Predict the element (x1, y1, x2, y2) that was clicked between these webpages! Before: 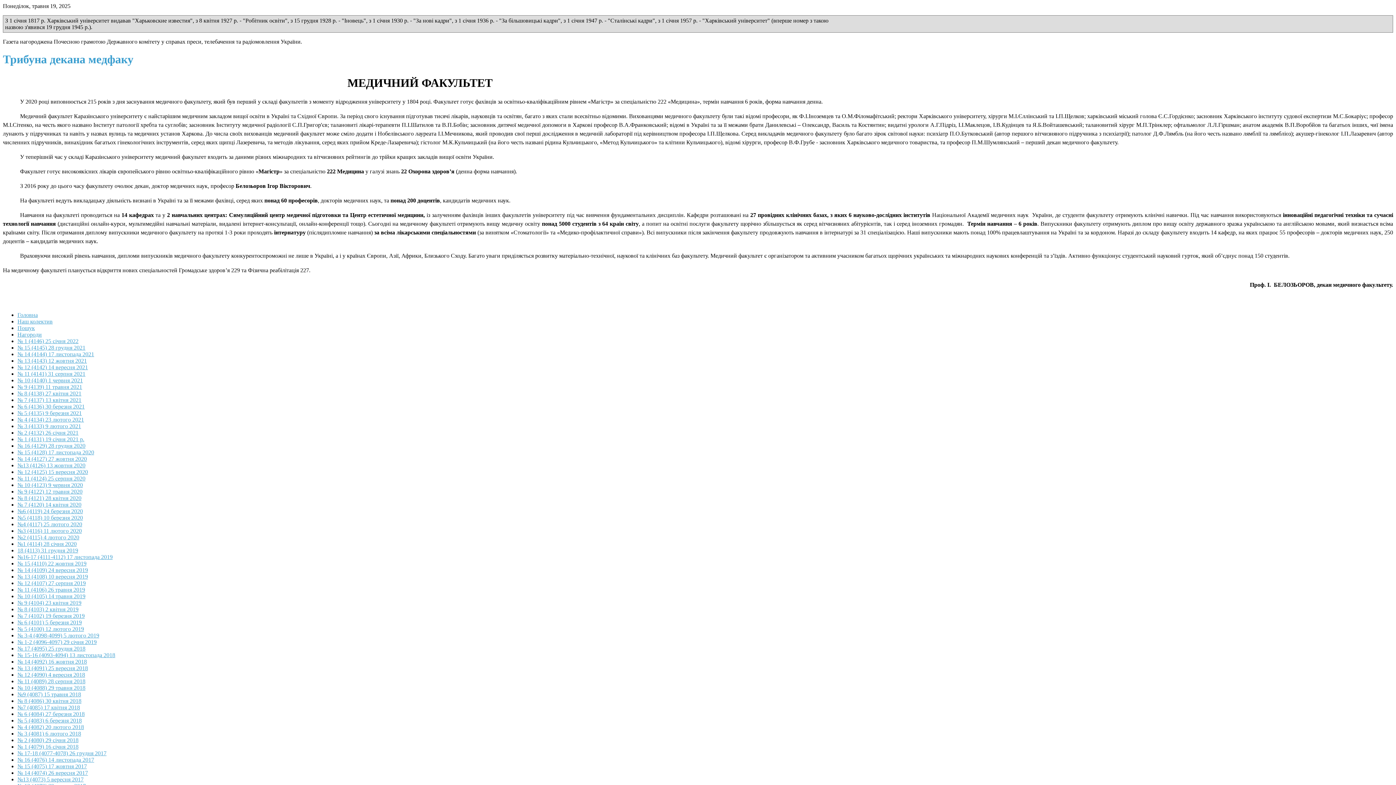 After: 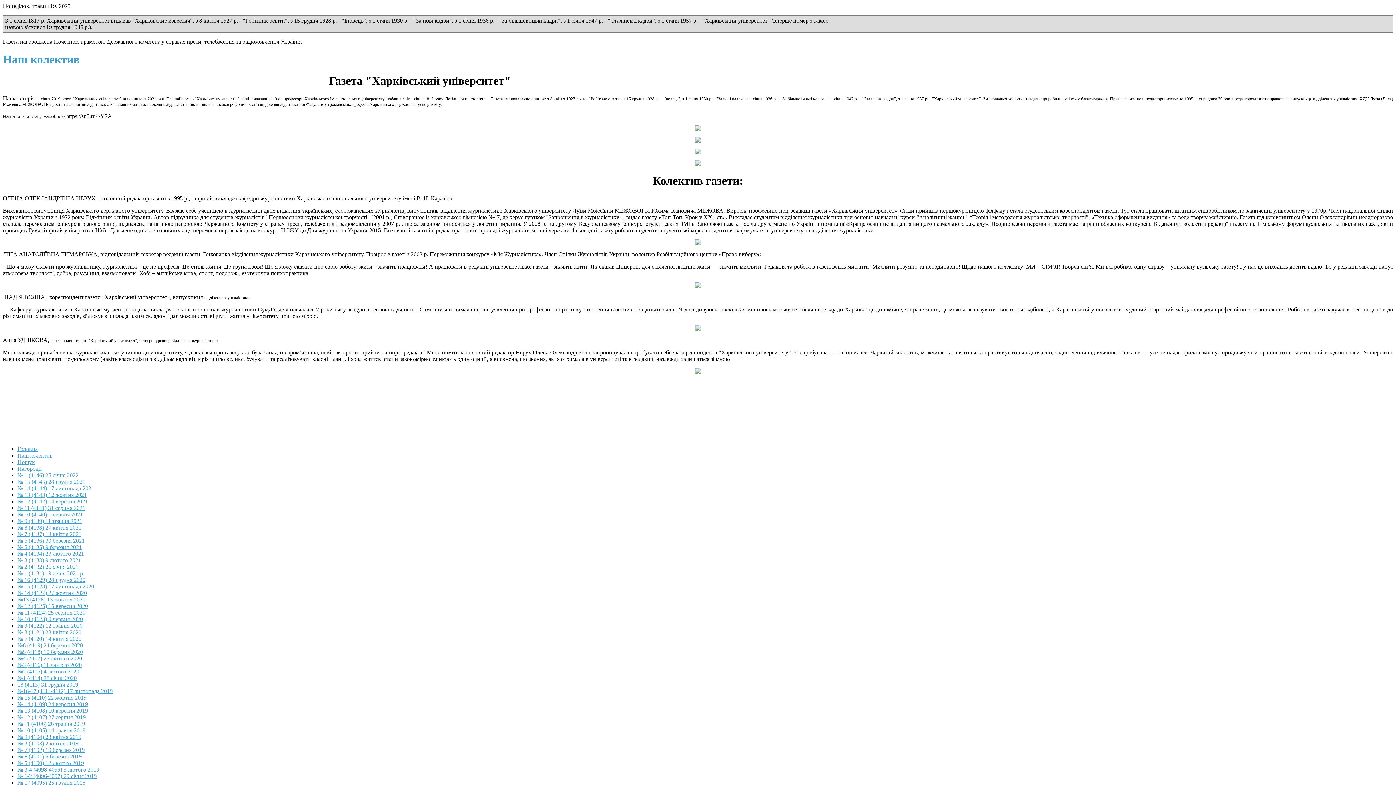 Action: label: Наш колектив bbox: (17, 318, 52, 324)